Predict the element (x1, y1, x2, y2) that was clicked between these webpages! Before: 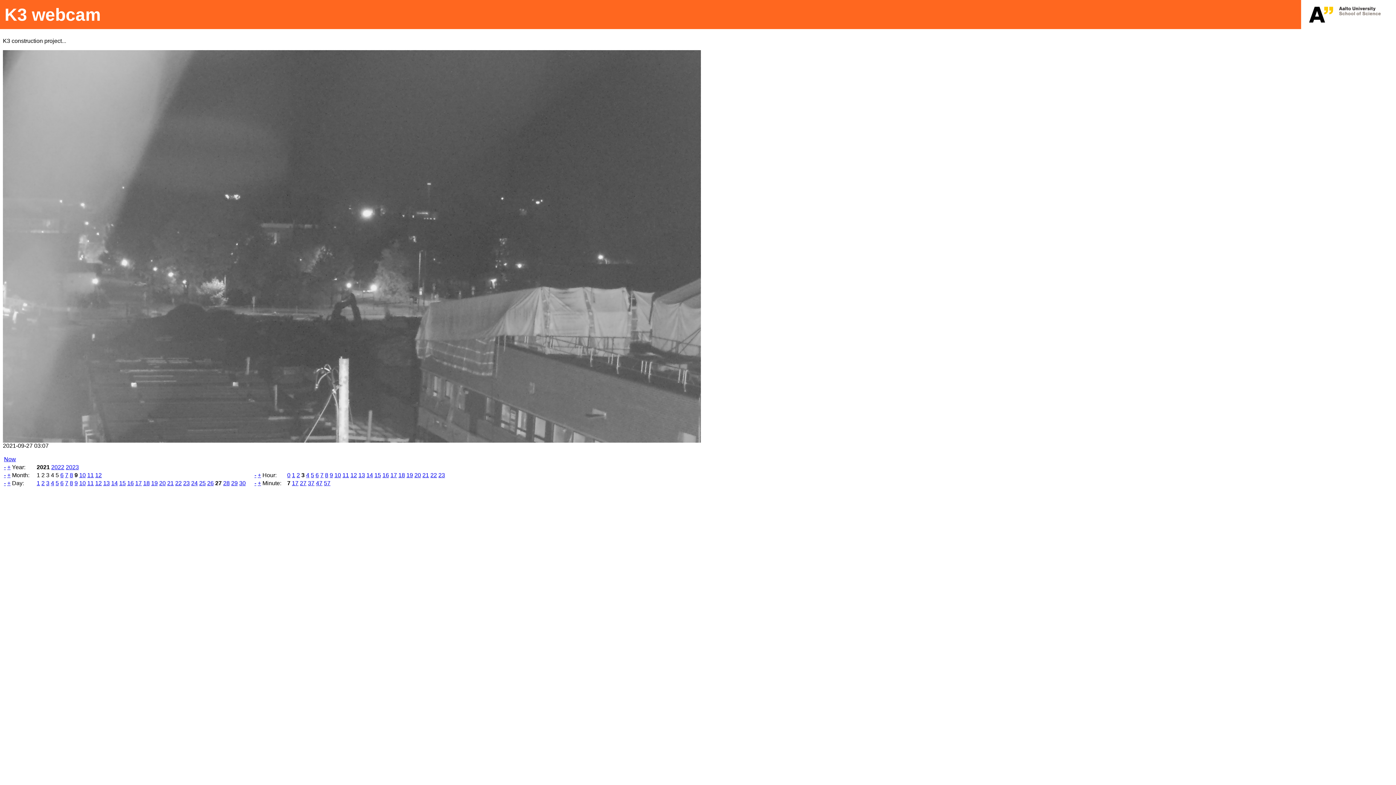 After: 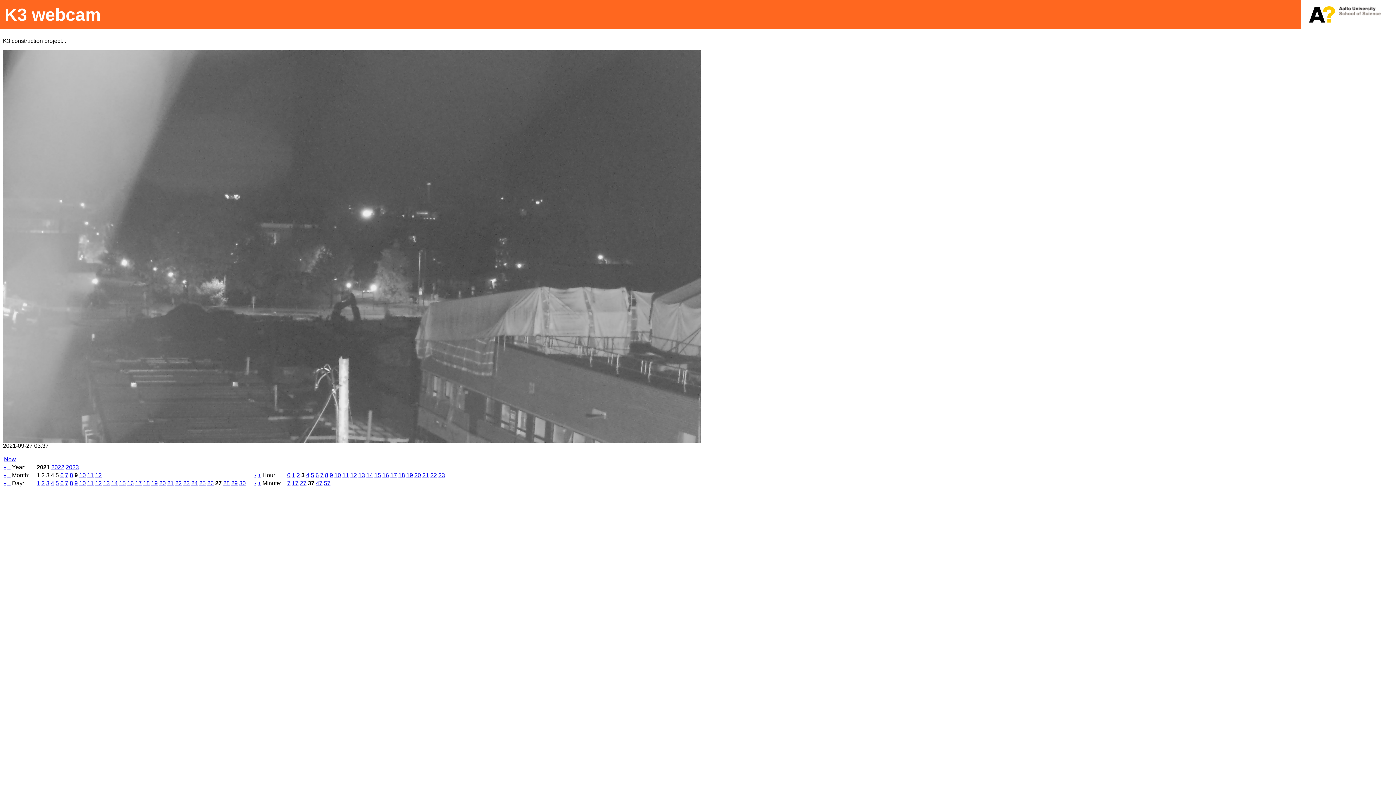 Action: bbox: (308, 480, 314, 486) label: 37